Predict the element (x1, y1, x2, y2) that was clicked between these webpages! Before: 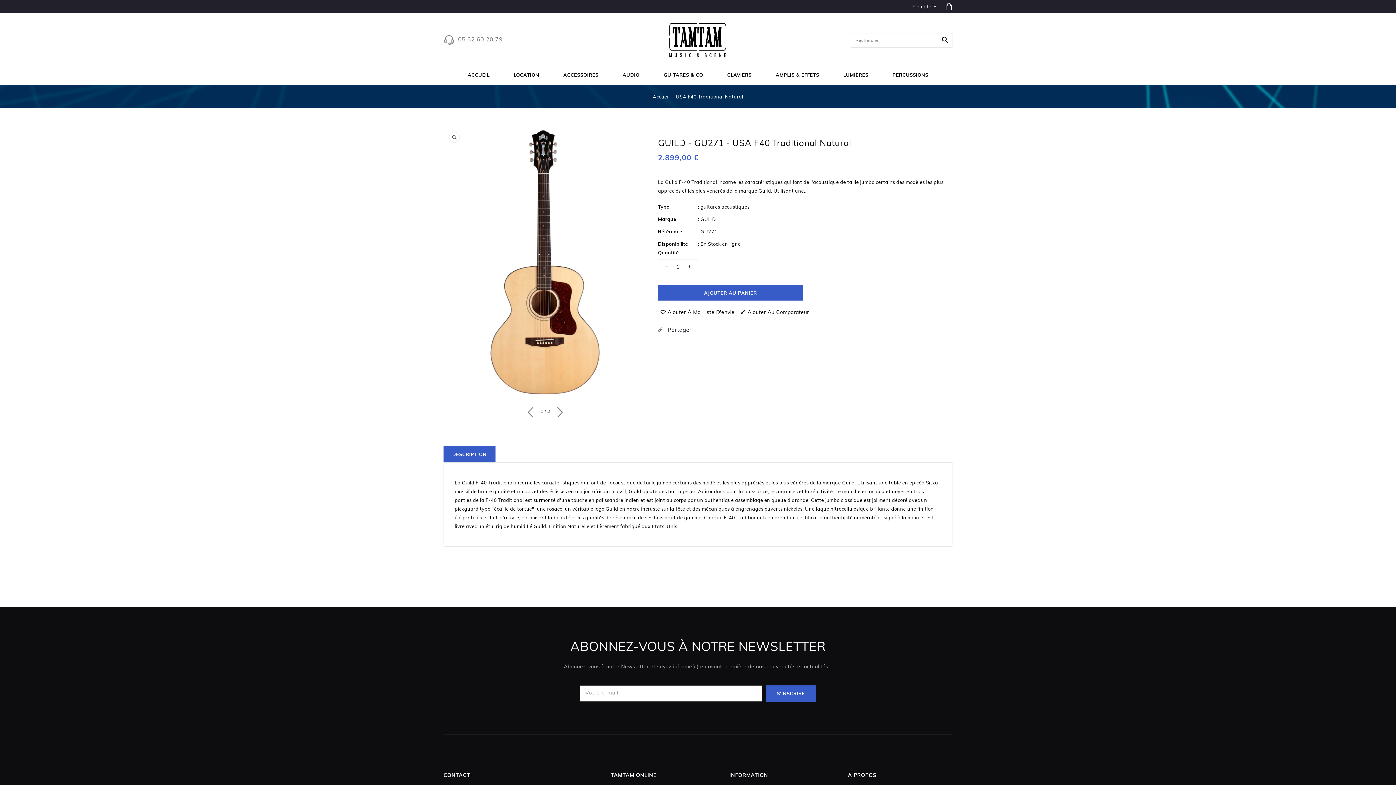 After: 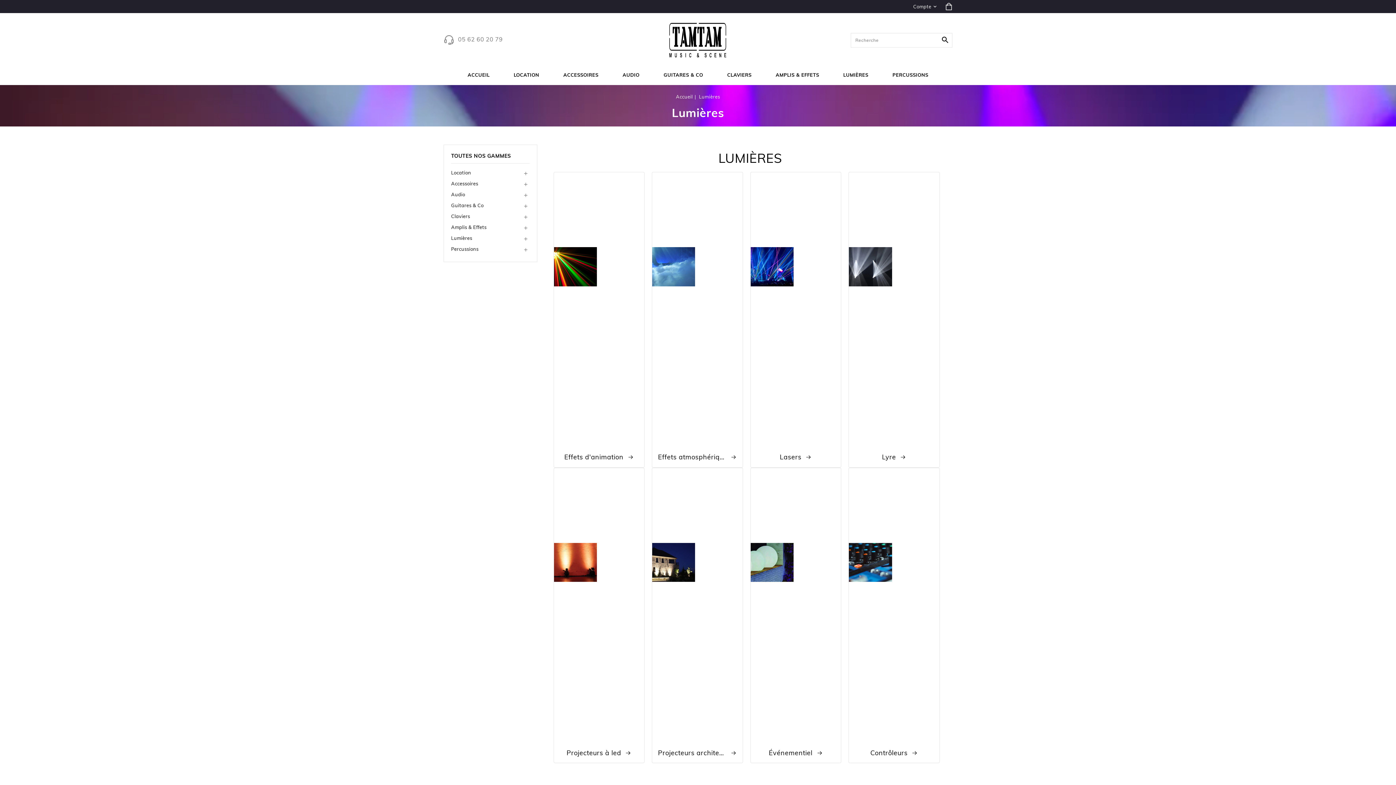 Action: label: LUMIÈRES bbox: (843, 72, 868, 77)